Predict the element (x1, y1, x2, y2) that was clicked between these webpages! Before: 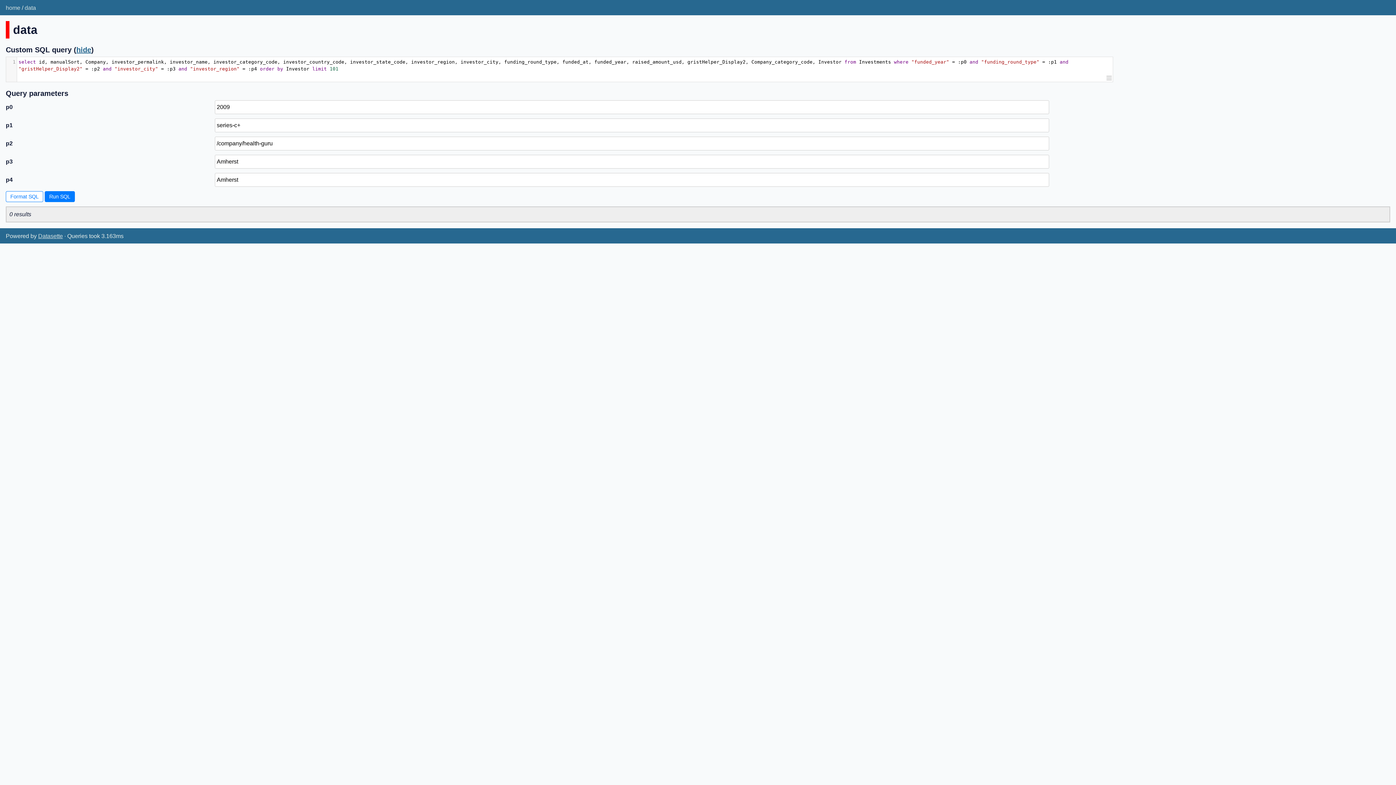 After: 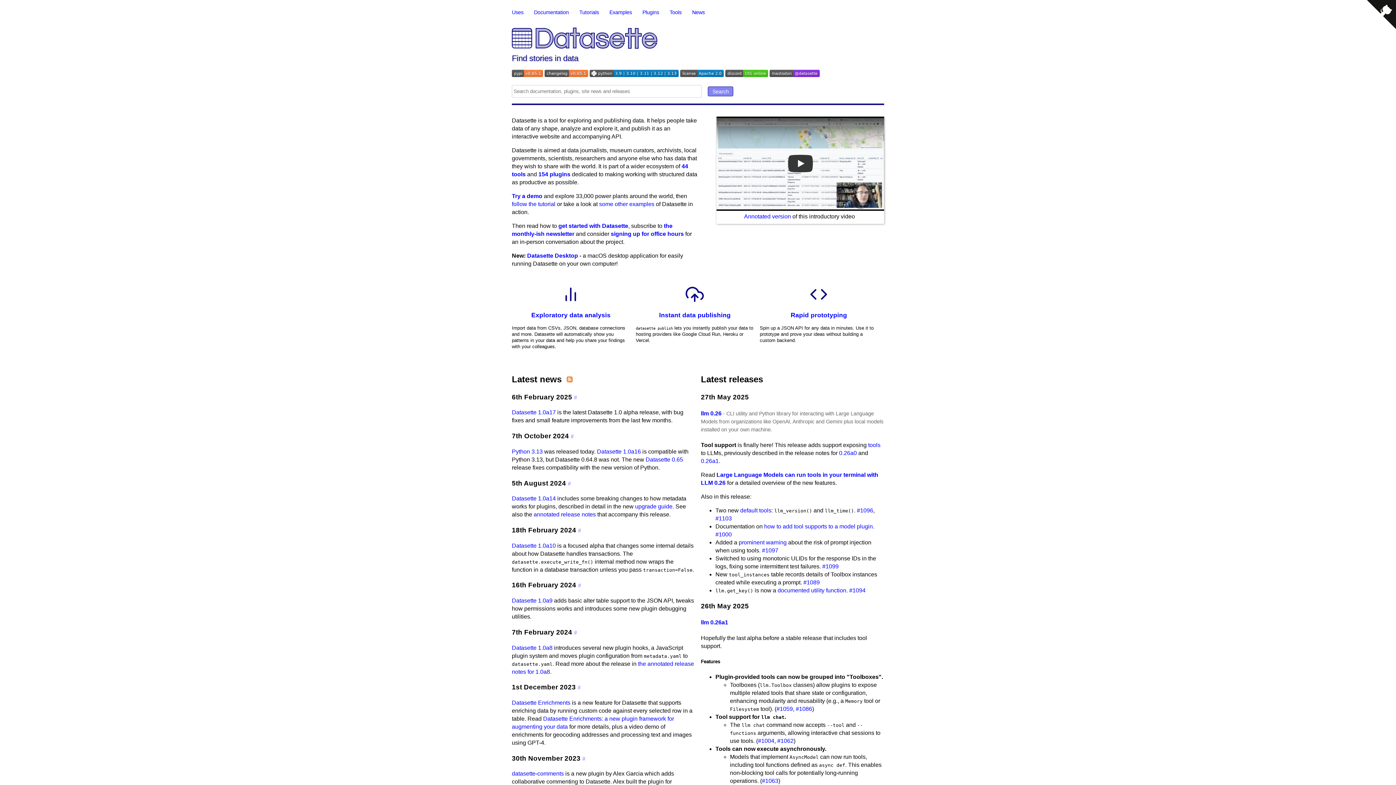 Action: bbox: (38, 232, 62, 239) label: Datasette